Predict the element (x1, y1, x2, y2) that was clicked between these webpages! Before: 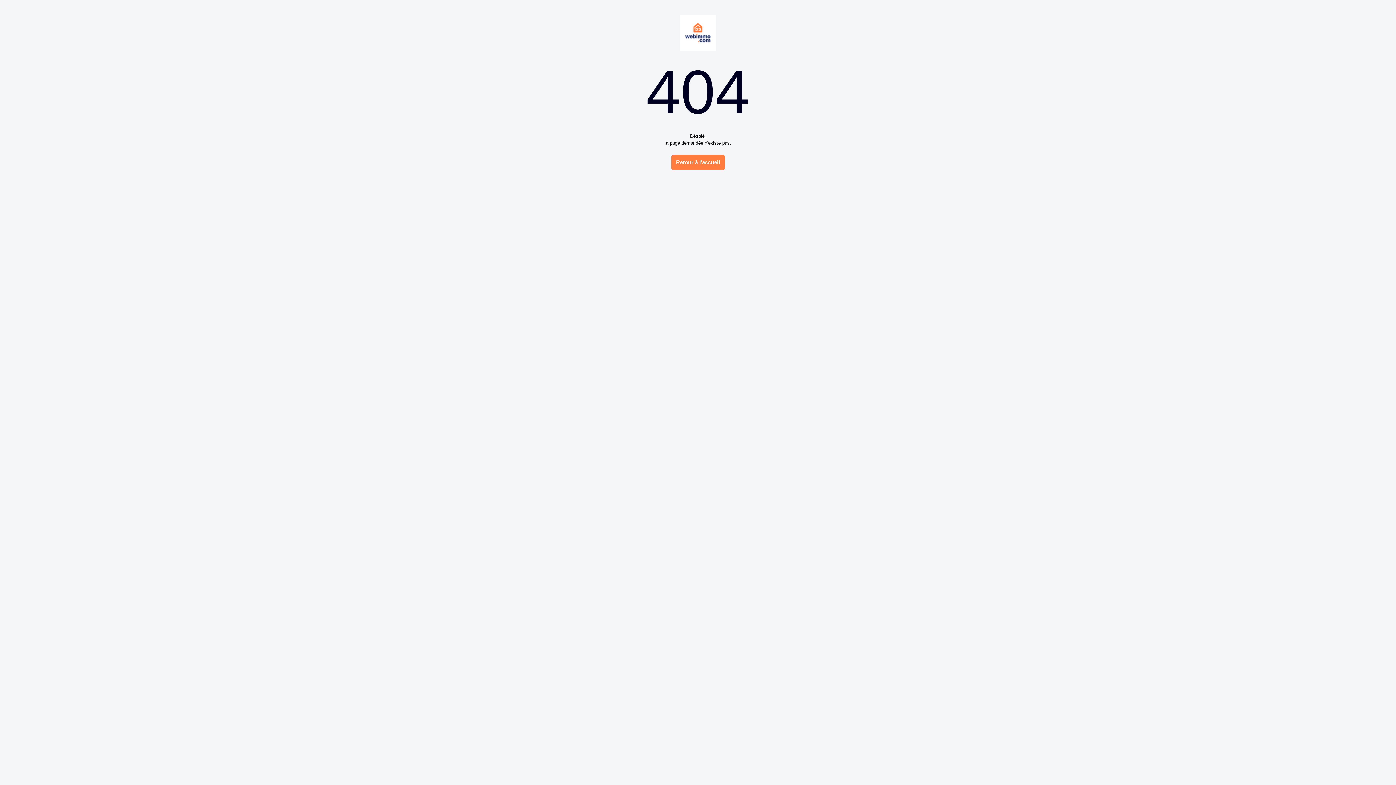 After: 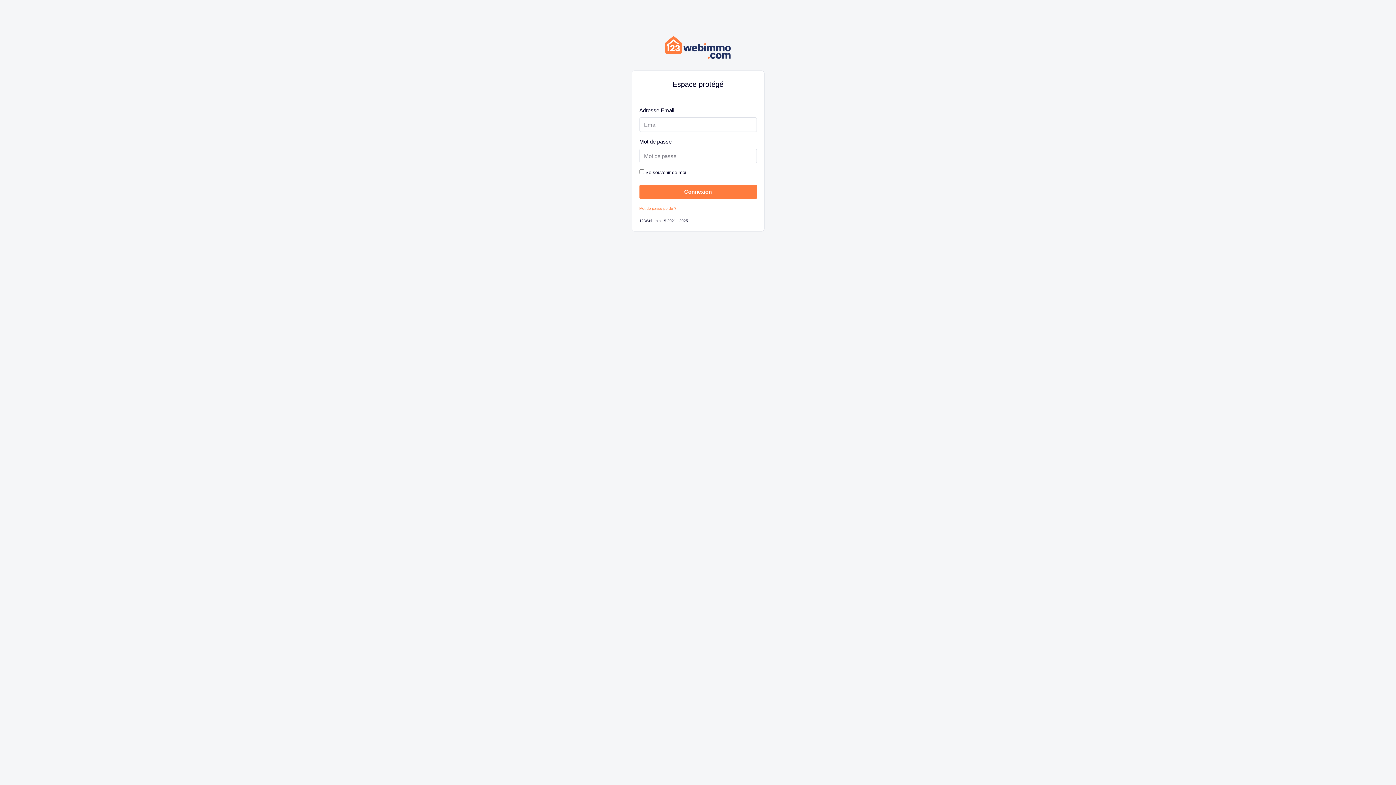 Action: label: Retour à l'accueil bbox: (671, 155, 724, 169)